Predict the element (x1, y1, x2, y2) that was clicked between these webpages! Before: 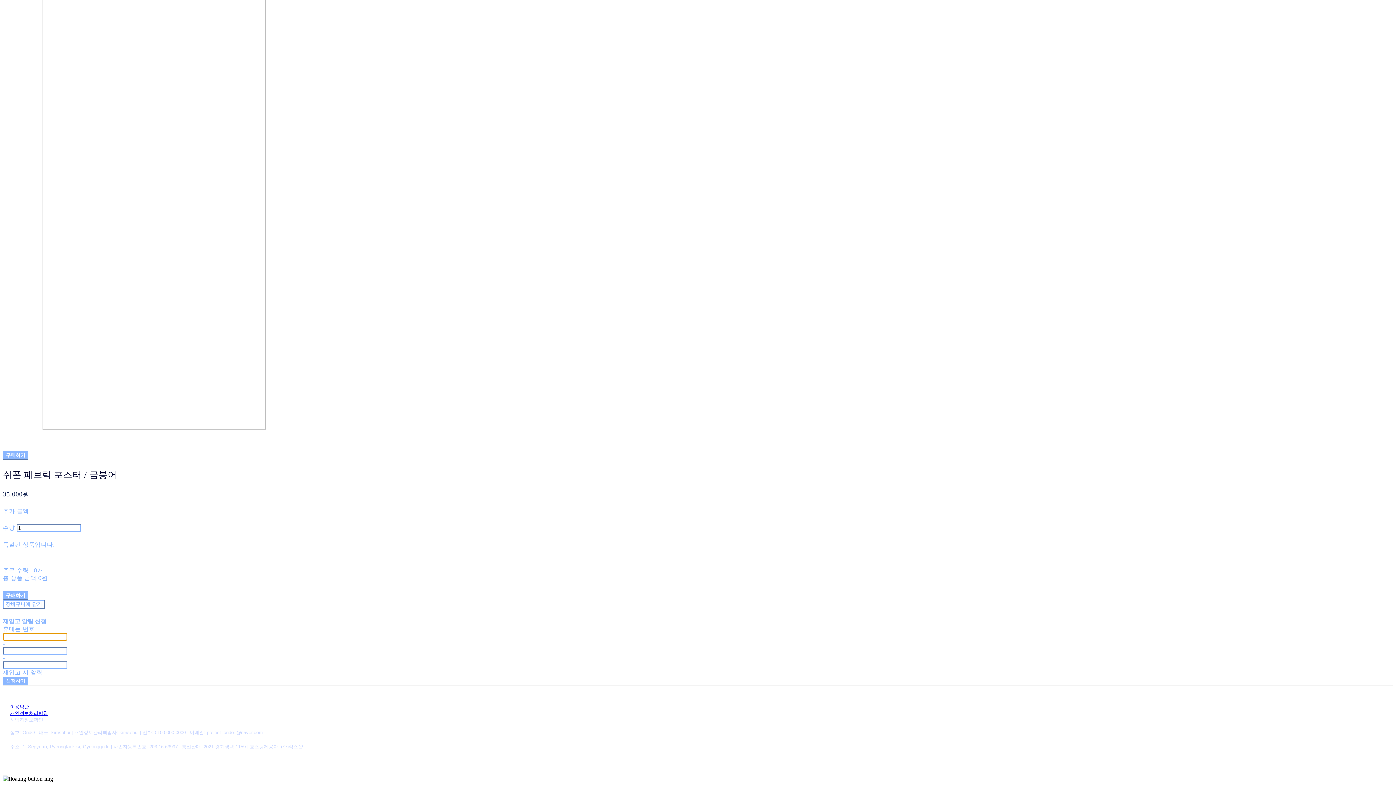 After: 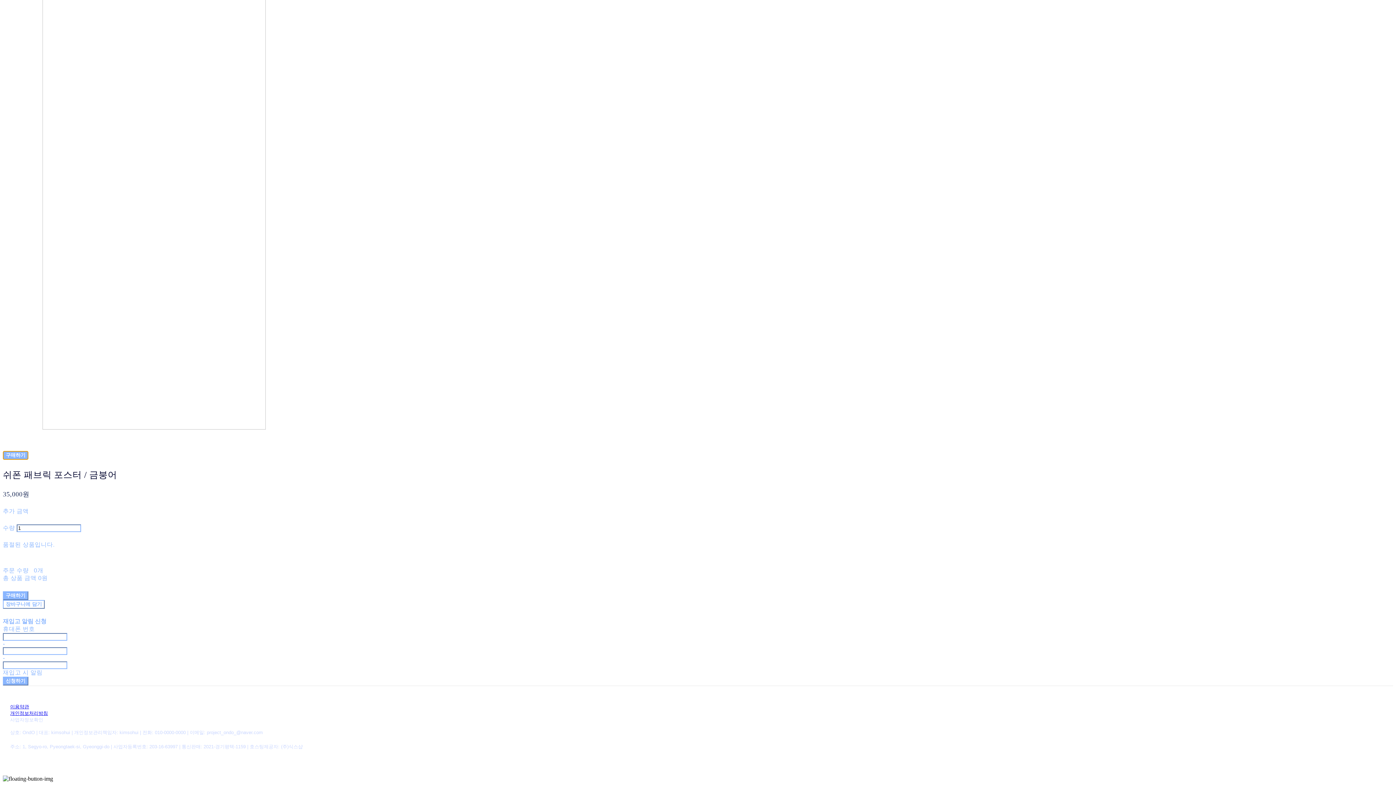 Action: label: 구매하기 bbox: (2, 451, 28, 459)